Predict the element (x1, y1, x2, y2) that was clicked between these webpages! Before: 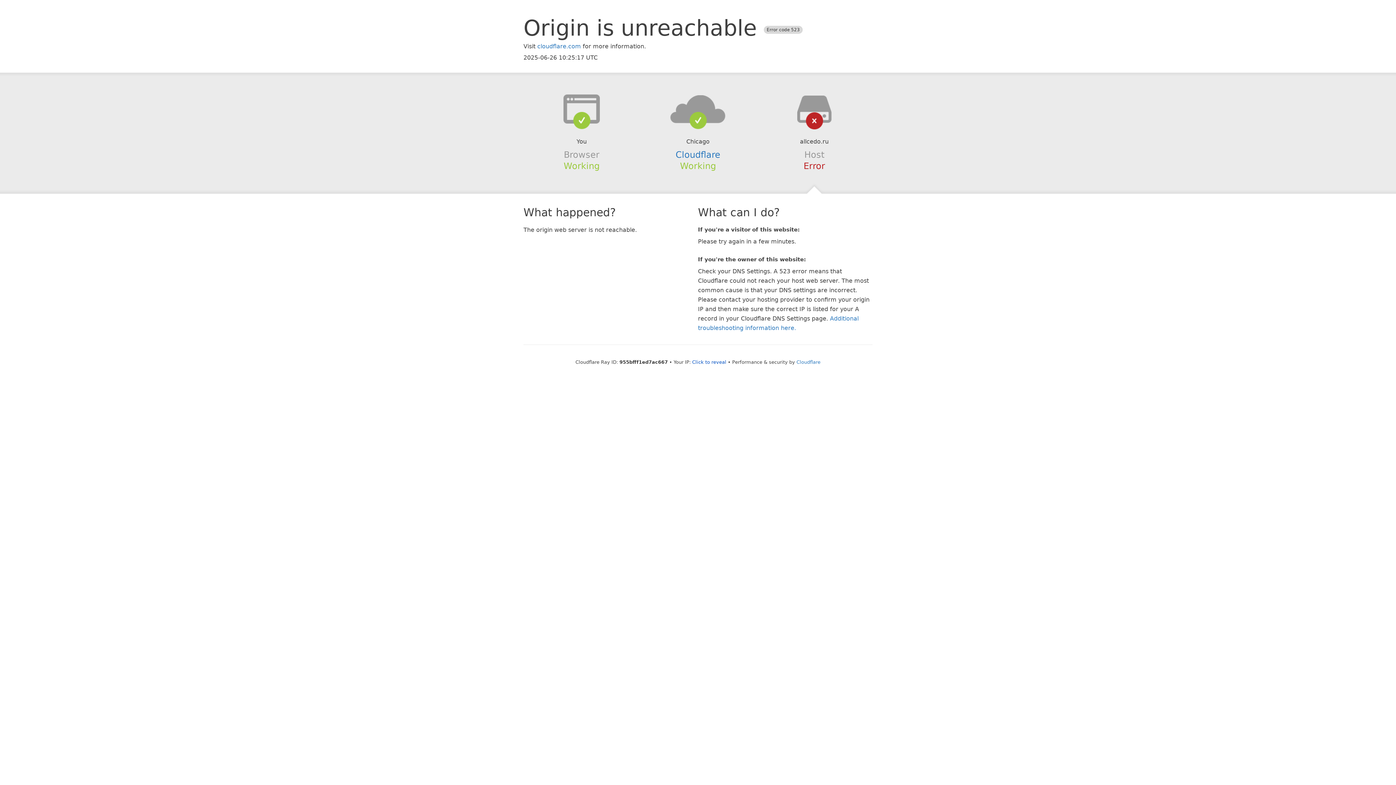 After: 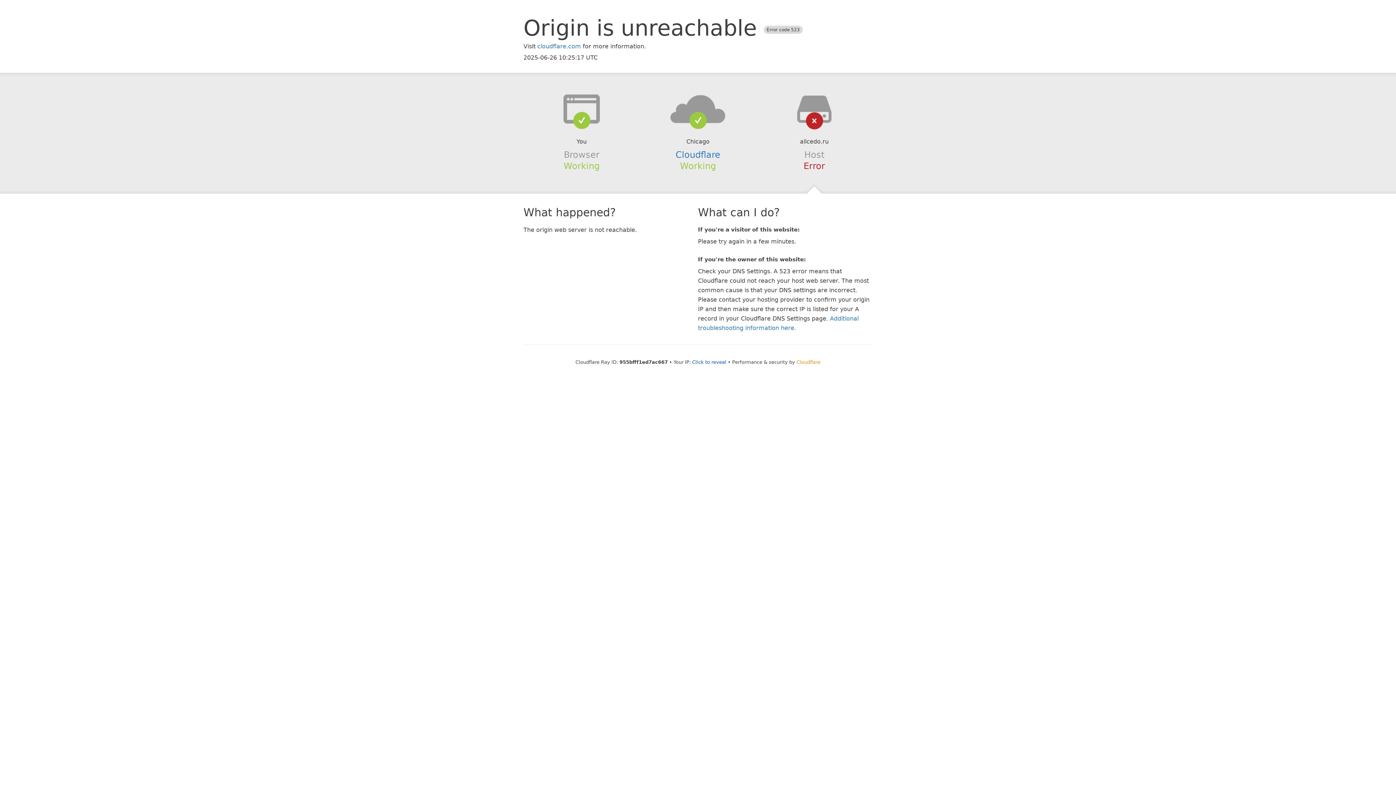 Action: label: Cloudflare bbox: (796, 359, 820, 364)